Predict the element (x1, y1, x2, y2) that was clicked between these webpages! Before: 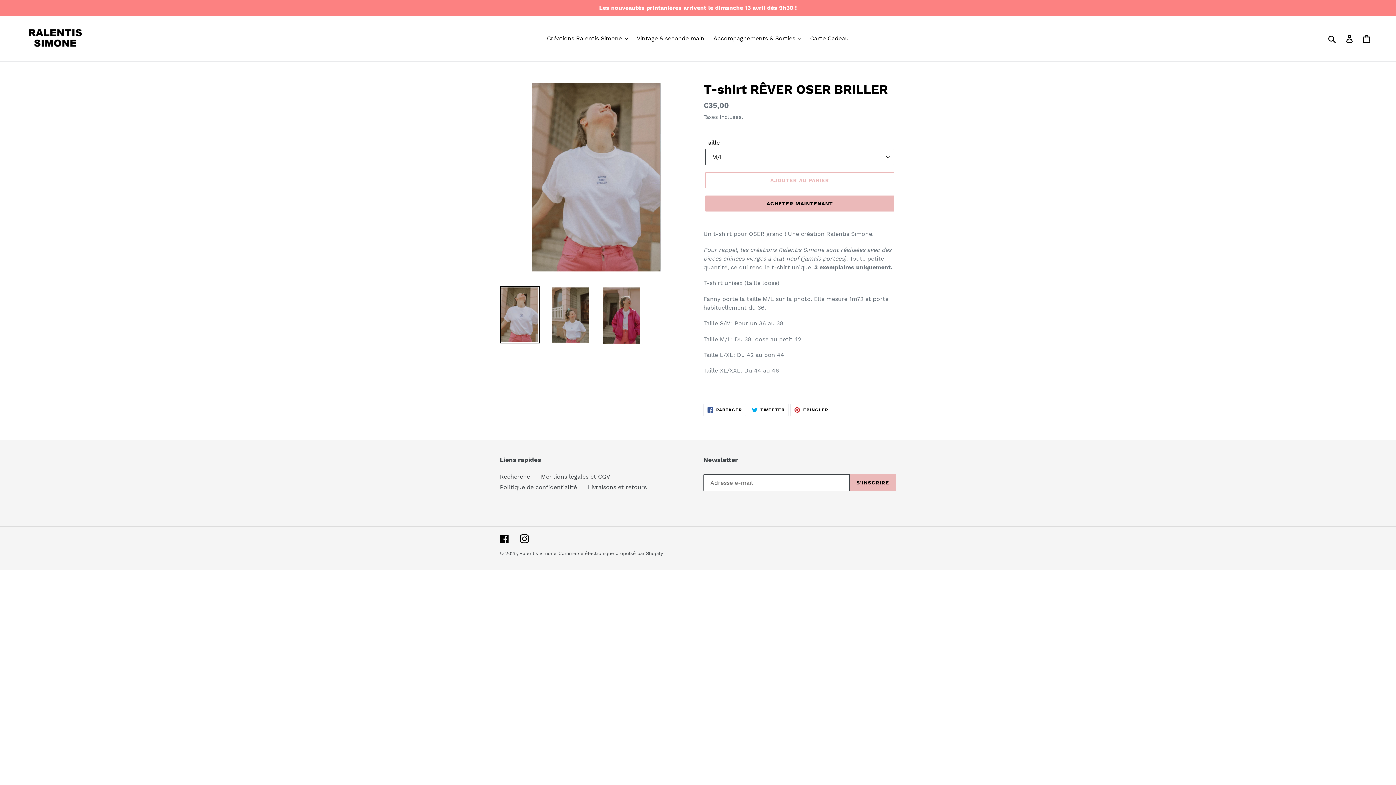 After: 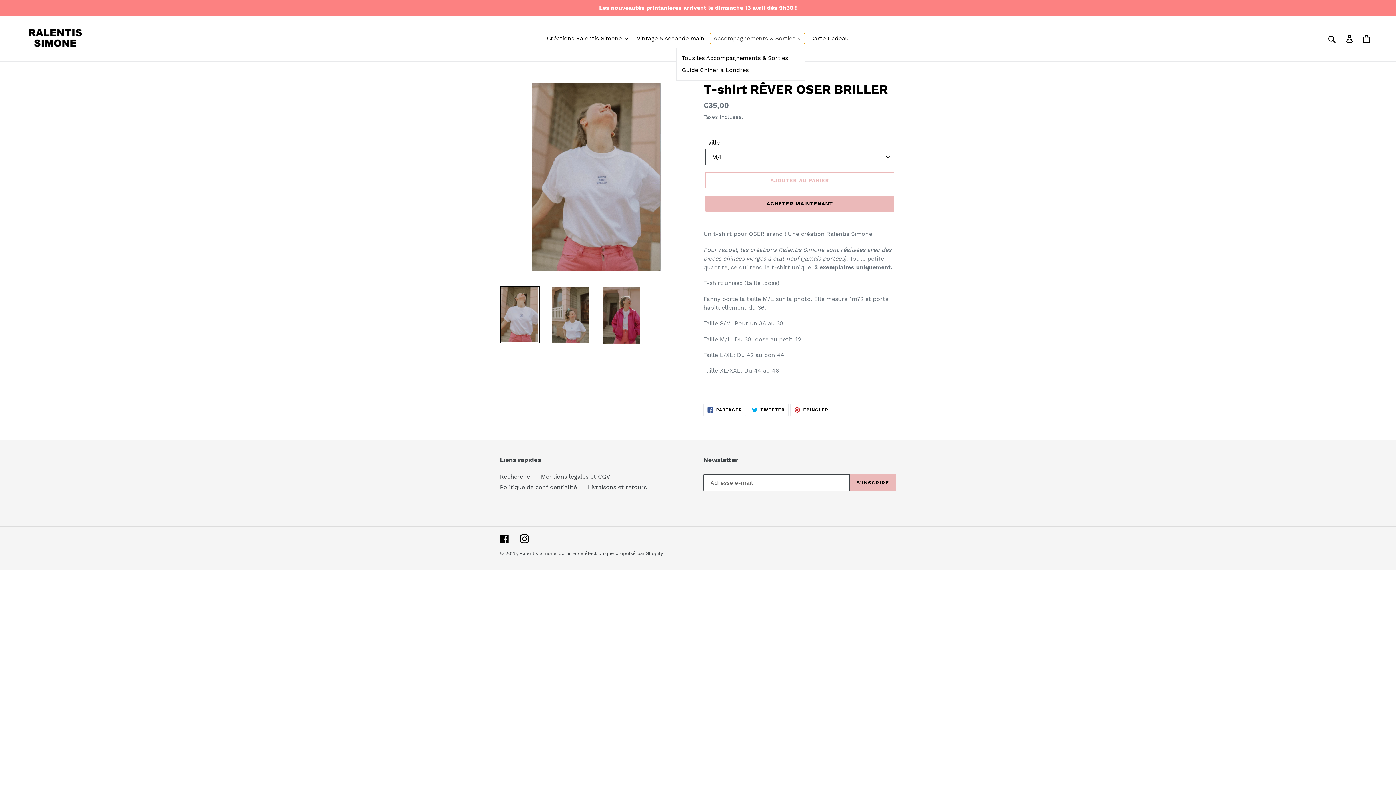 Action: bbox: (710, 33, 804, 44) label: Accompagnements & Sorties